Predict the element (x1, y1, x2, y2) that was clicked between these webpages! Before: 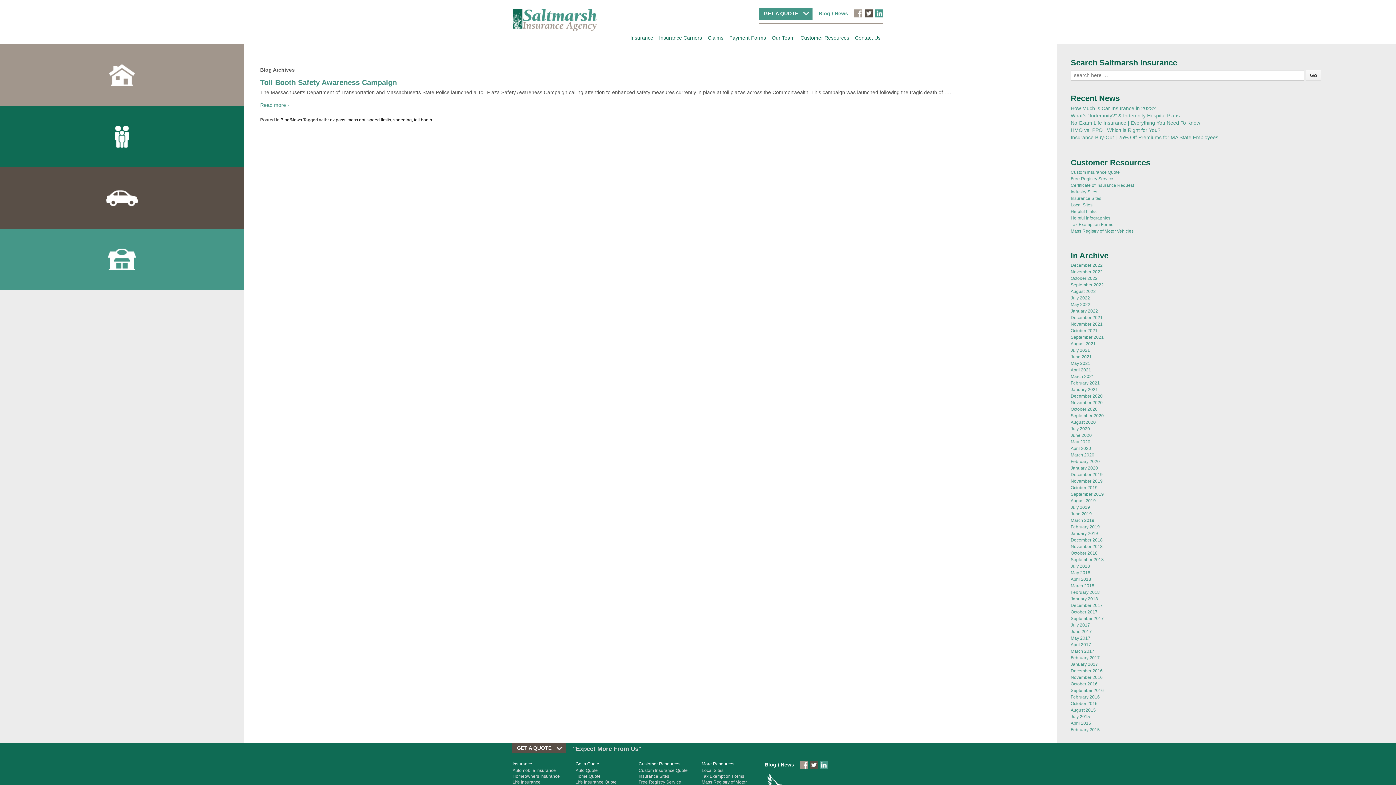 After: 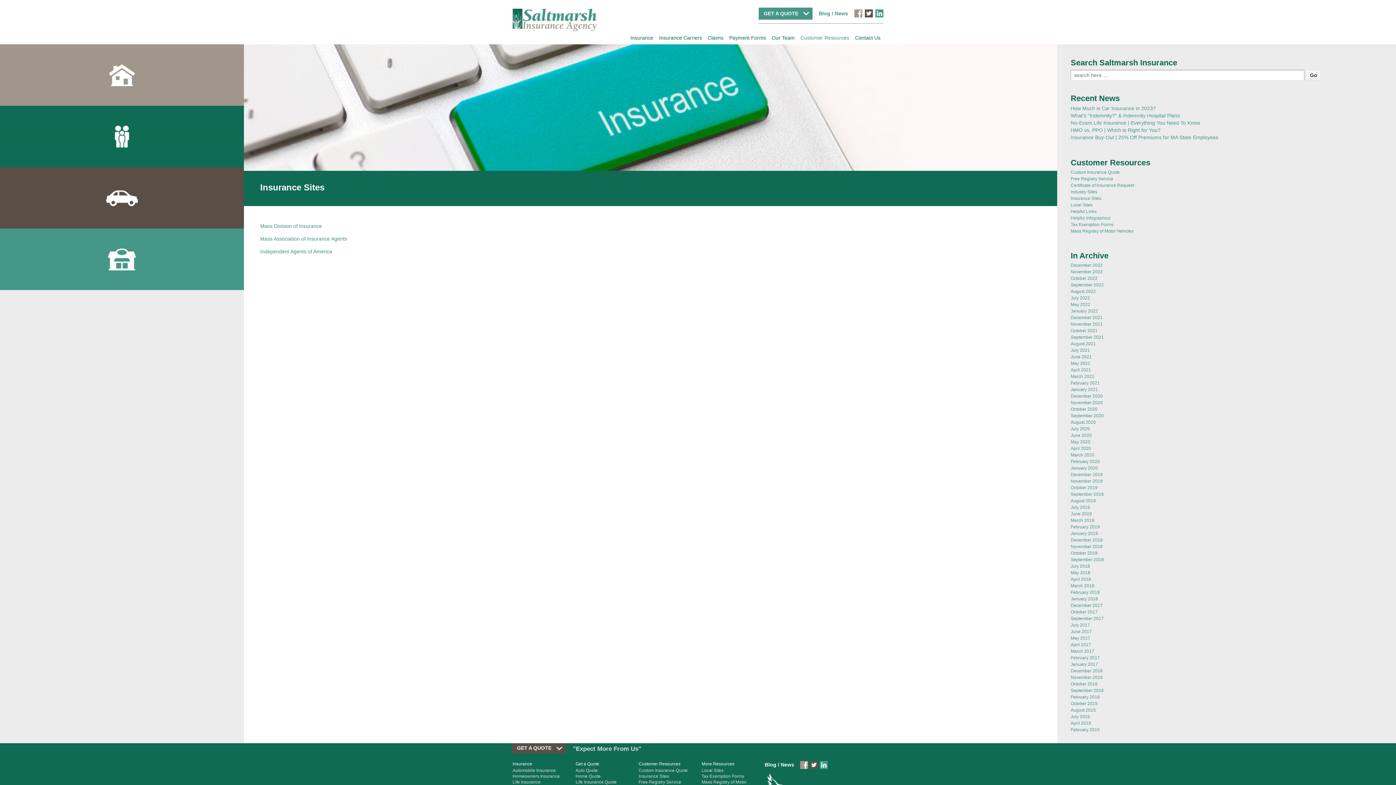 Action: label: Insurance Sites bbox: (638, 773, 694, 779)